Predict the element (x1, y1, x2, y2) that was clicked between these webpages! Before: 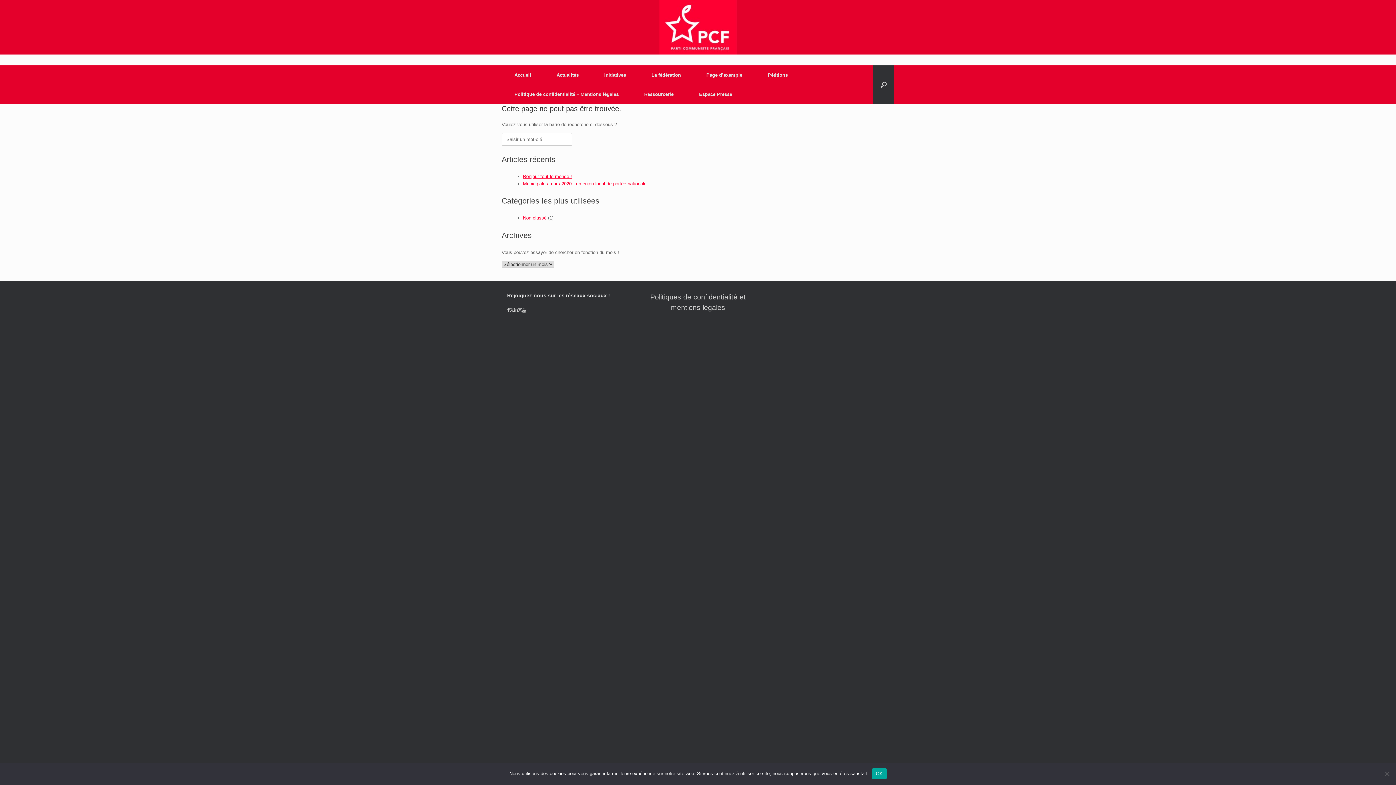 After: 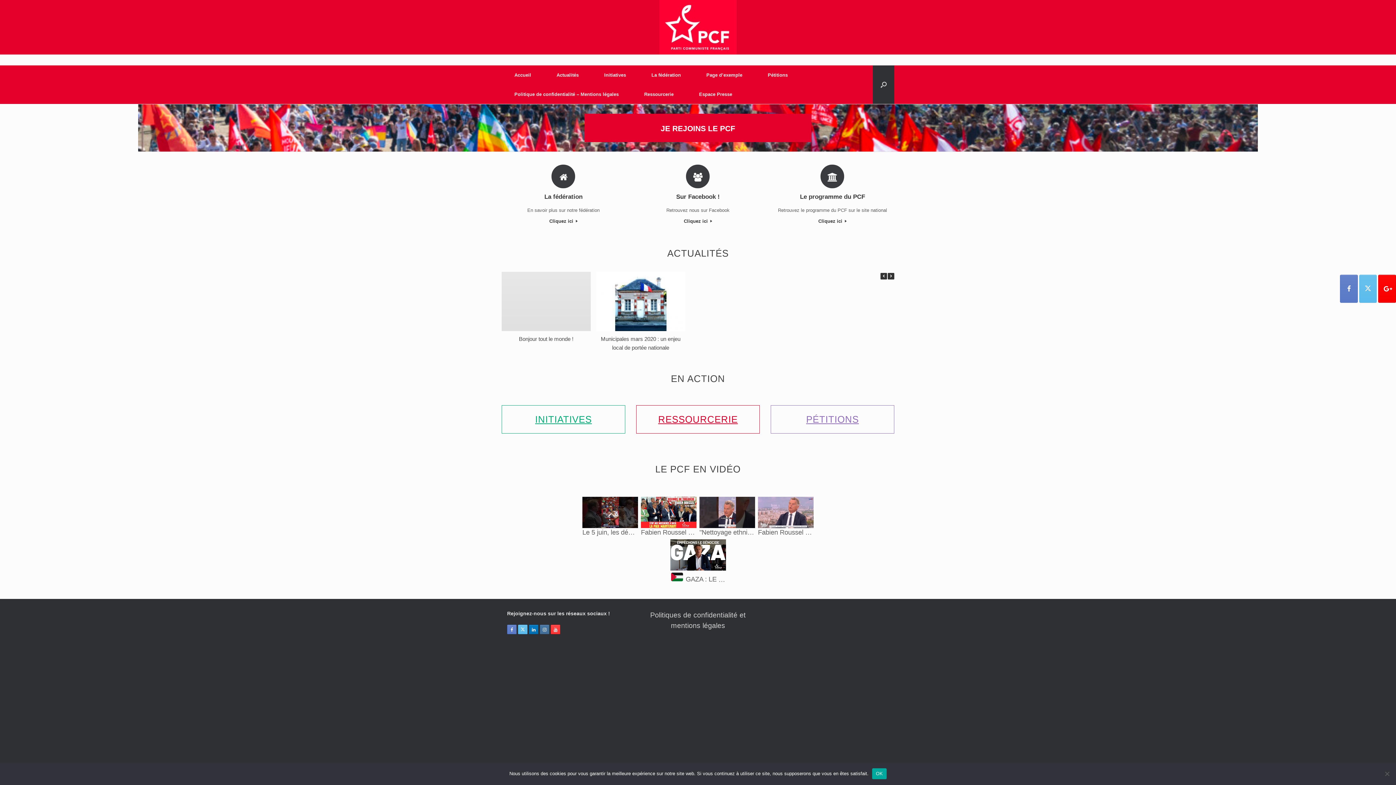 Action: label: Accueil bbox: (501, 65, 544, 84)